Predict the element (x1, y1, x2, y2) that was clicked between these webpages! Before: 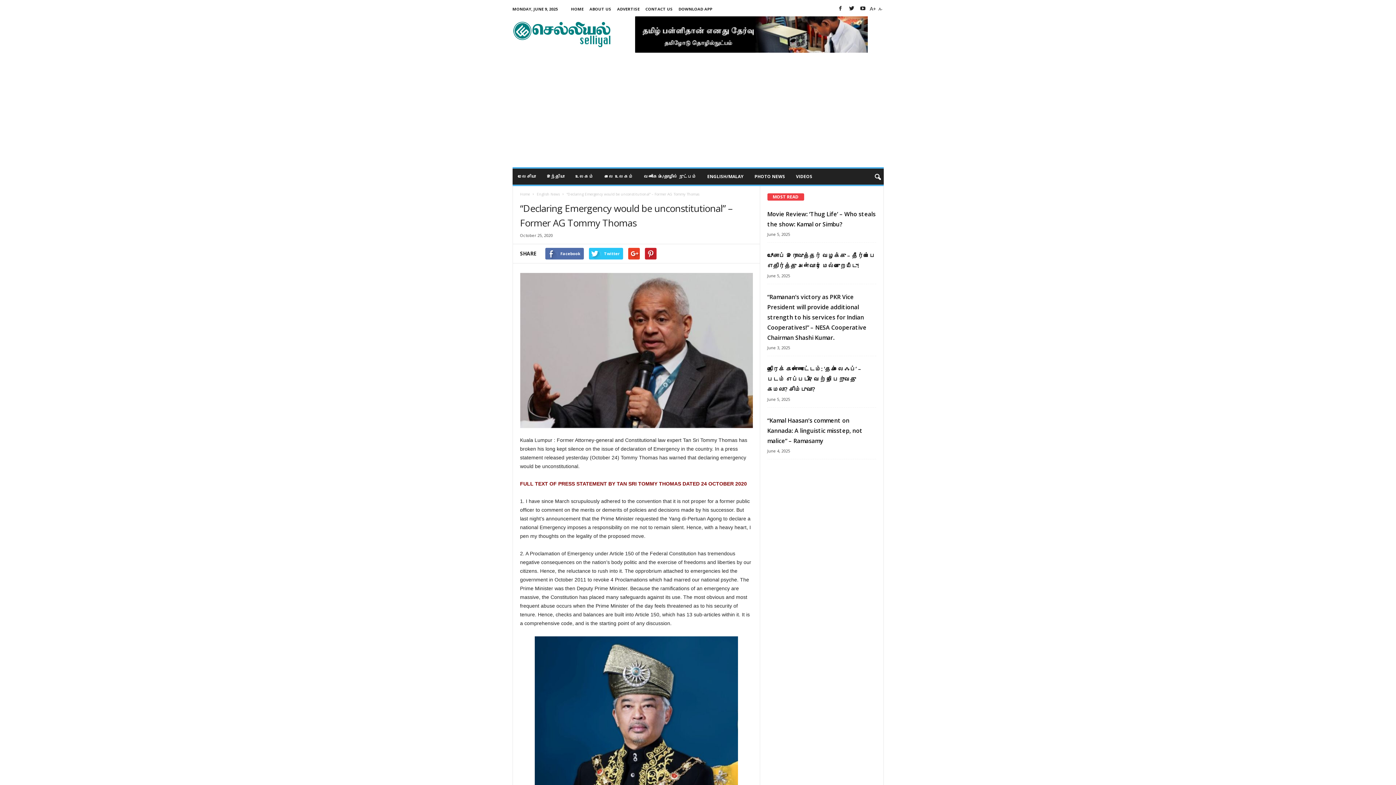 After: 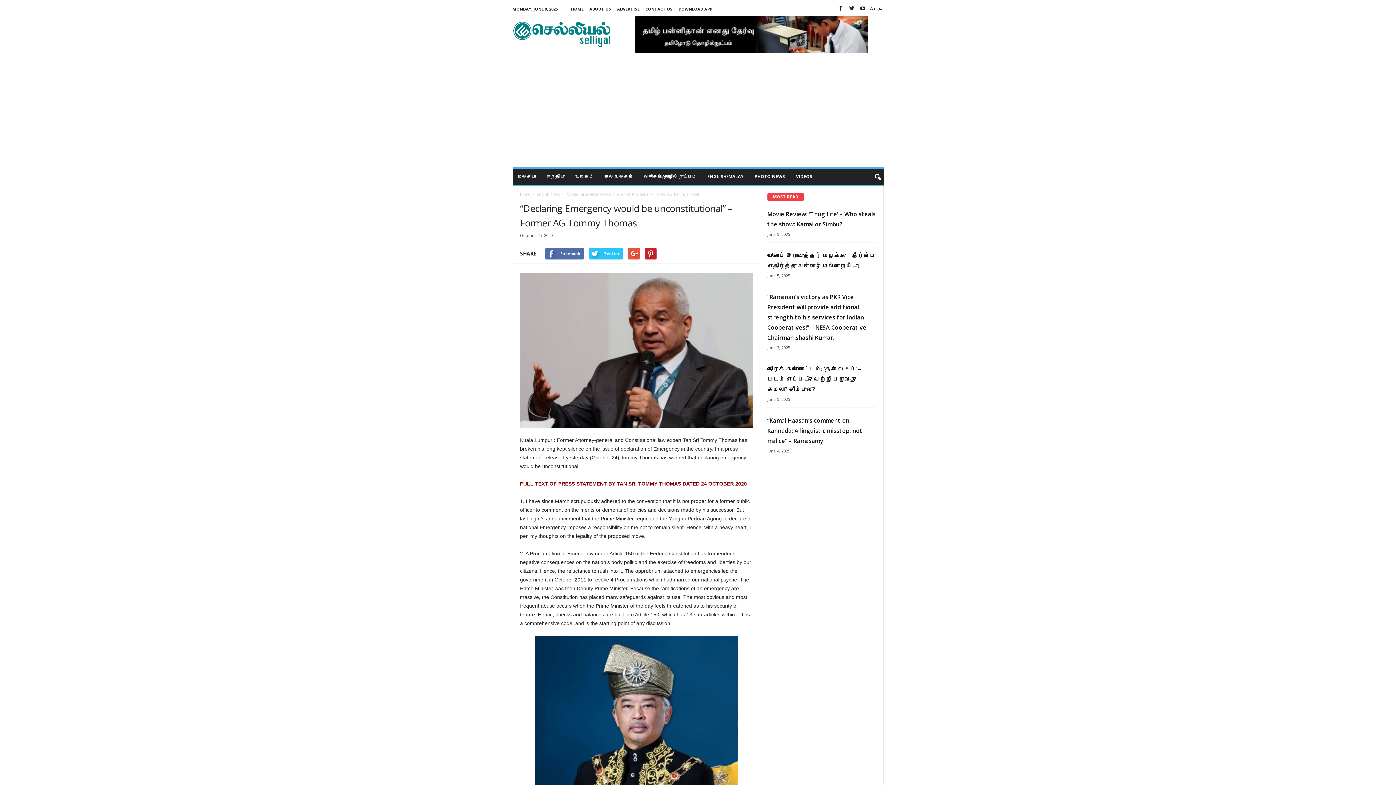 Action: bbox: (628, 248, 639, 259)